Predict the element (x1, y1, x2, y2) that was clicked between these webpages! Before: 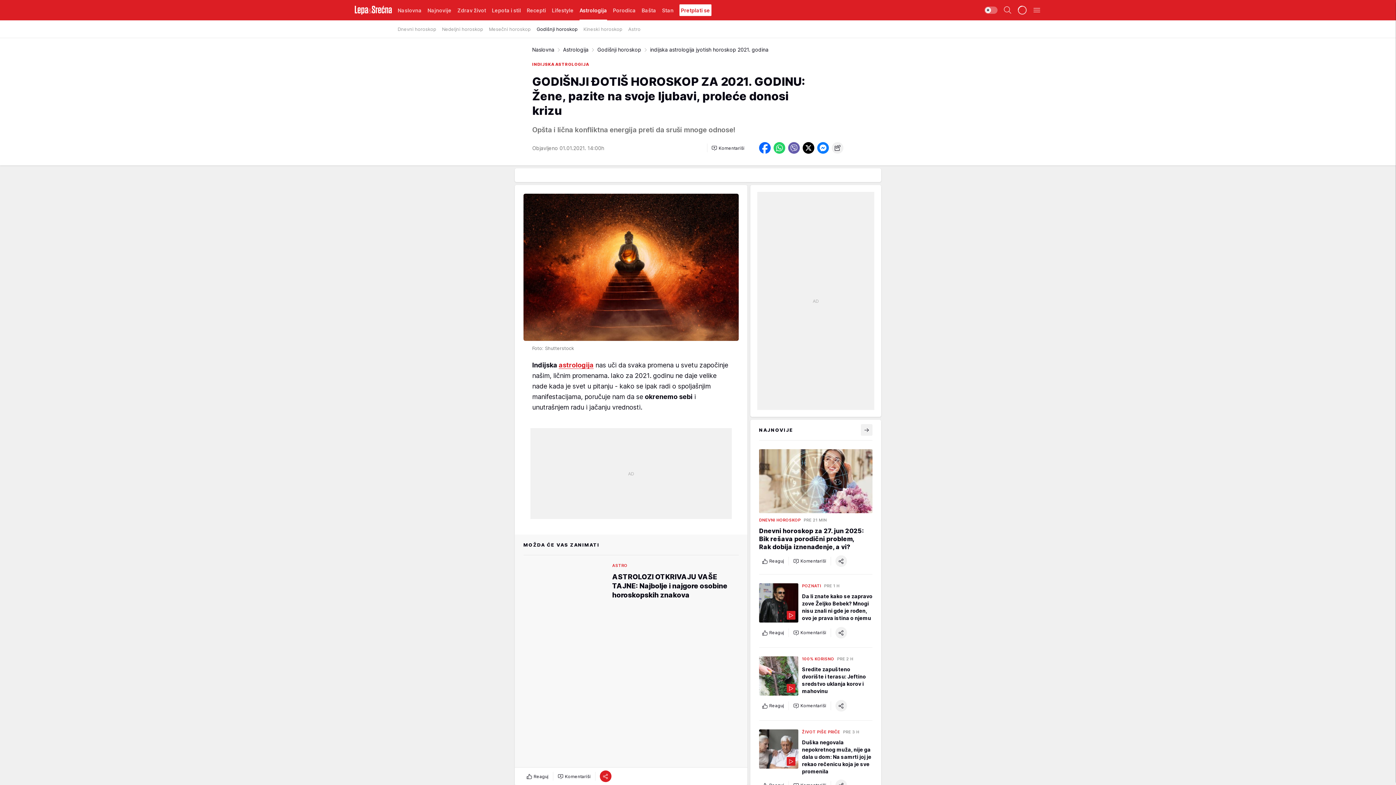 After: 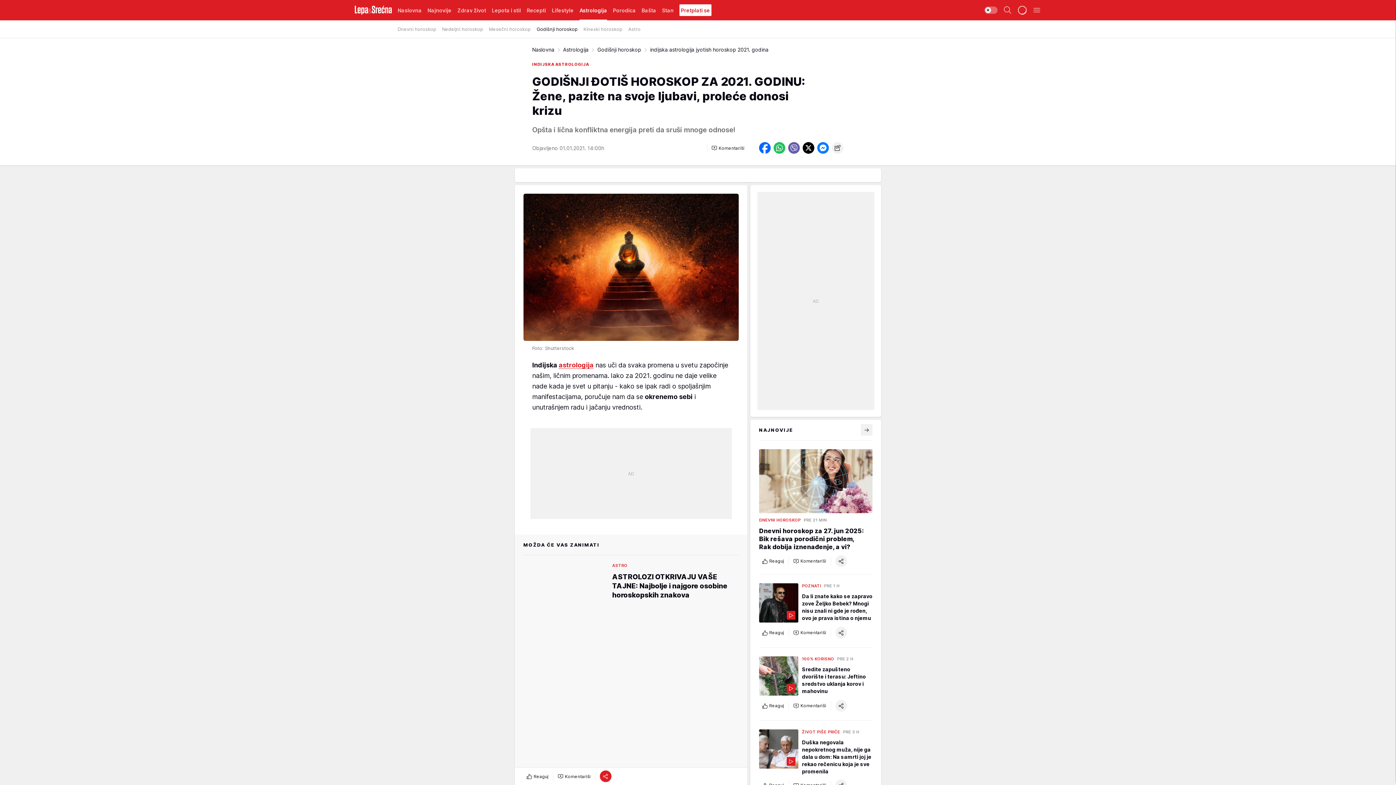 Action: bbox: (773, 142, 785, 153)